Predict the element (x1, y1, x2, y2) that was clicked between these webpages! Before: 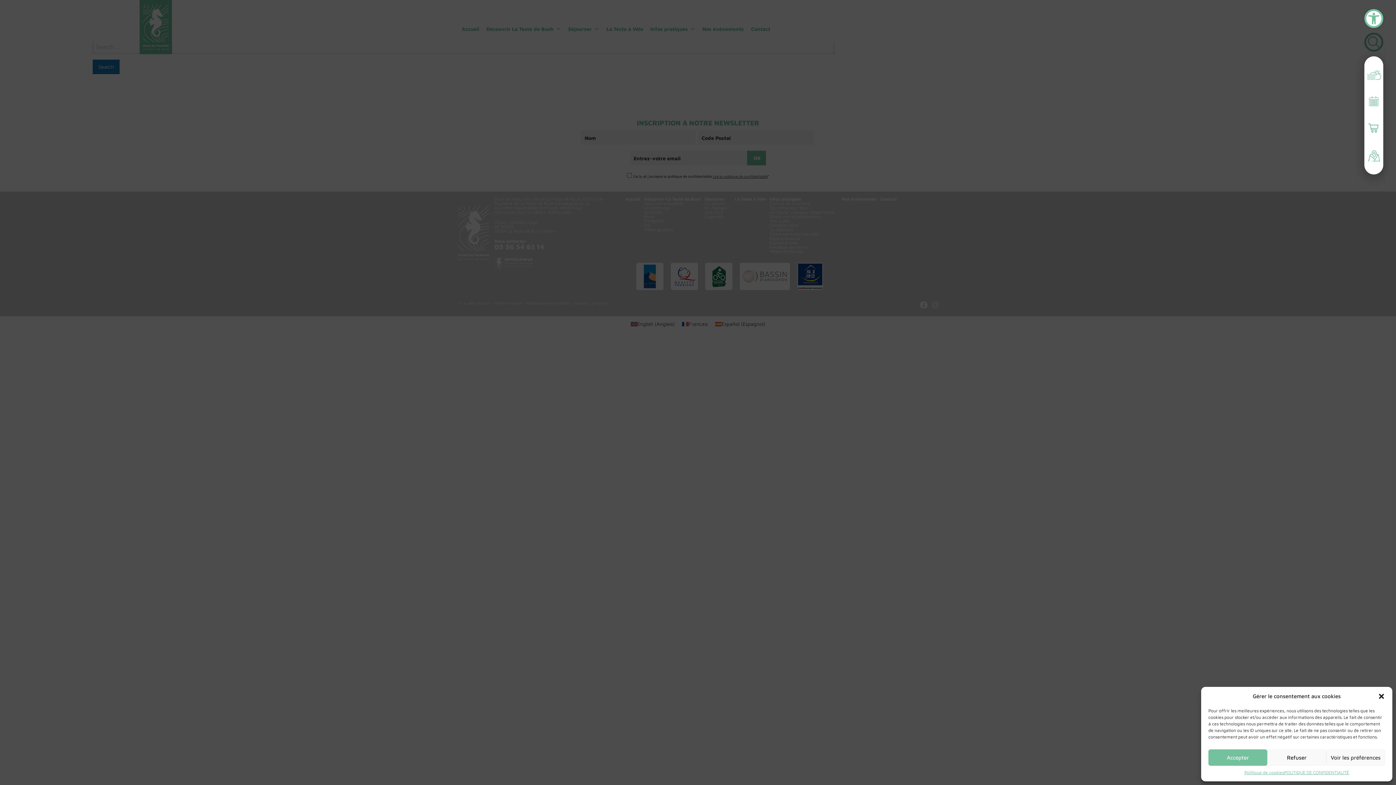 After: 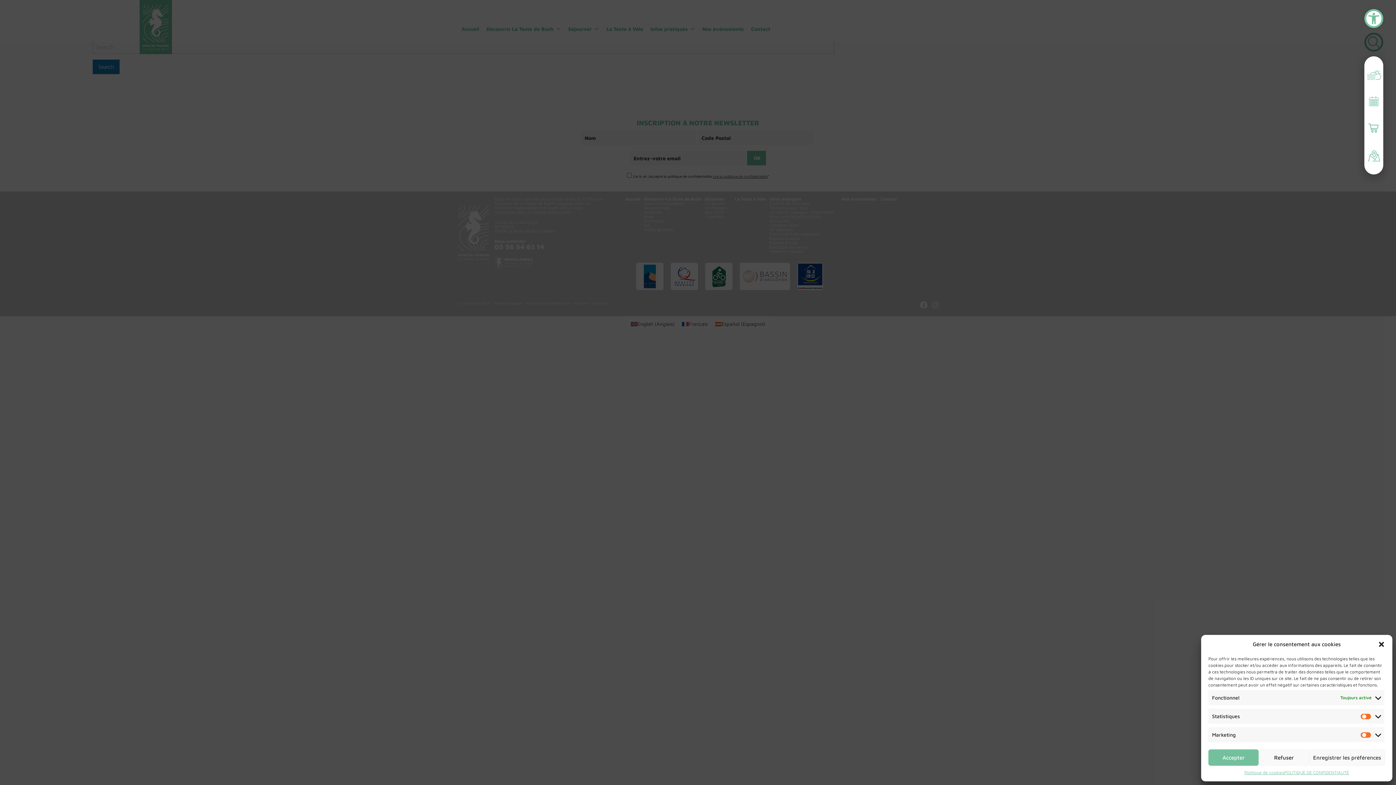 Action: bbox: (1326, 749, 1385, 766) label: Voir les préférences